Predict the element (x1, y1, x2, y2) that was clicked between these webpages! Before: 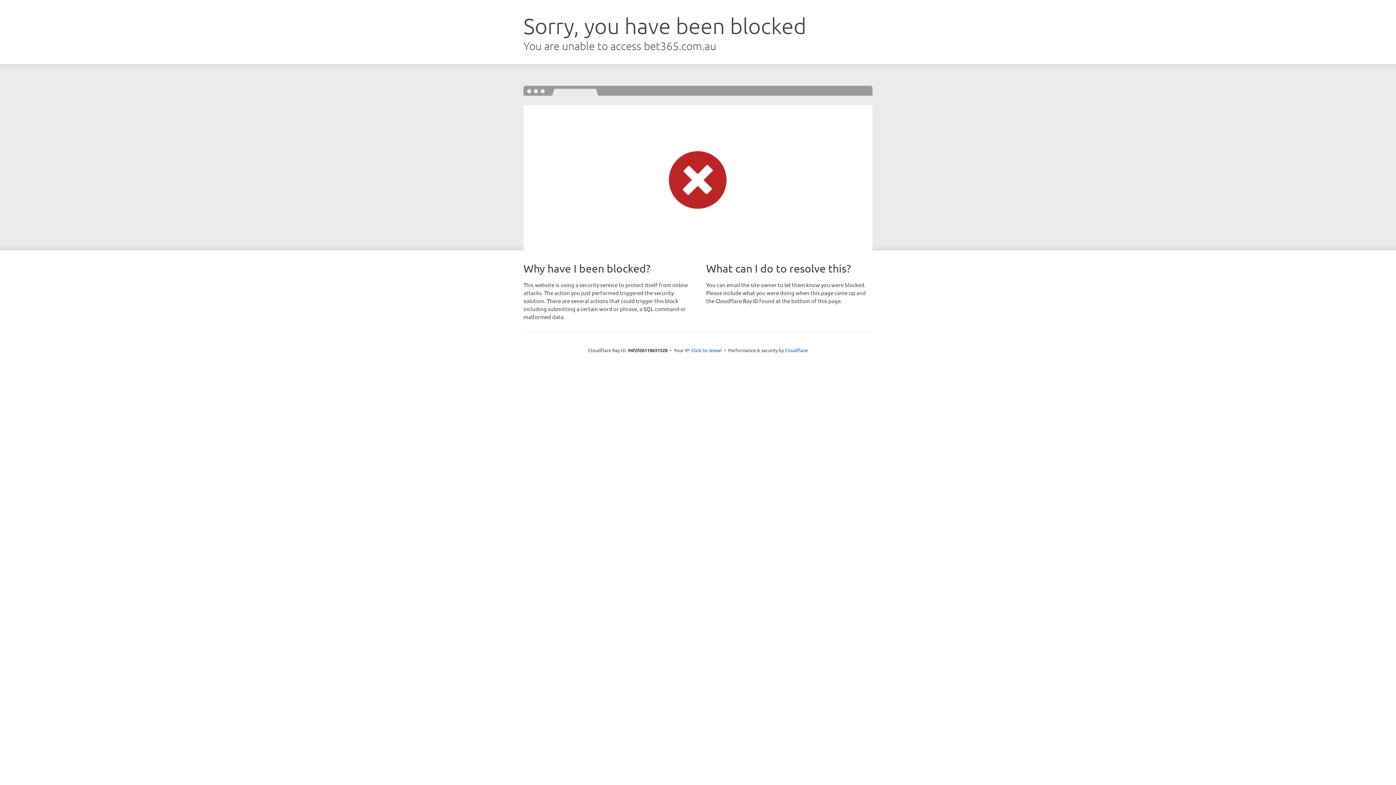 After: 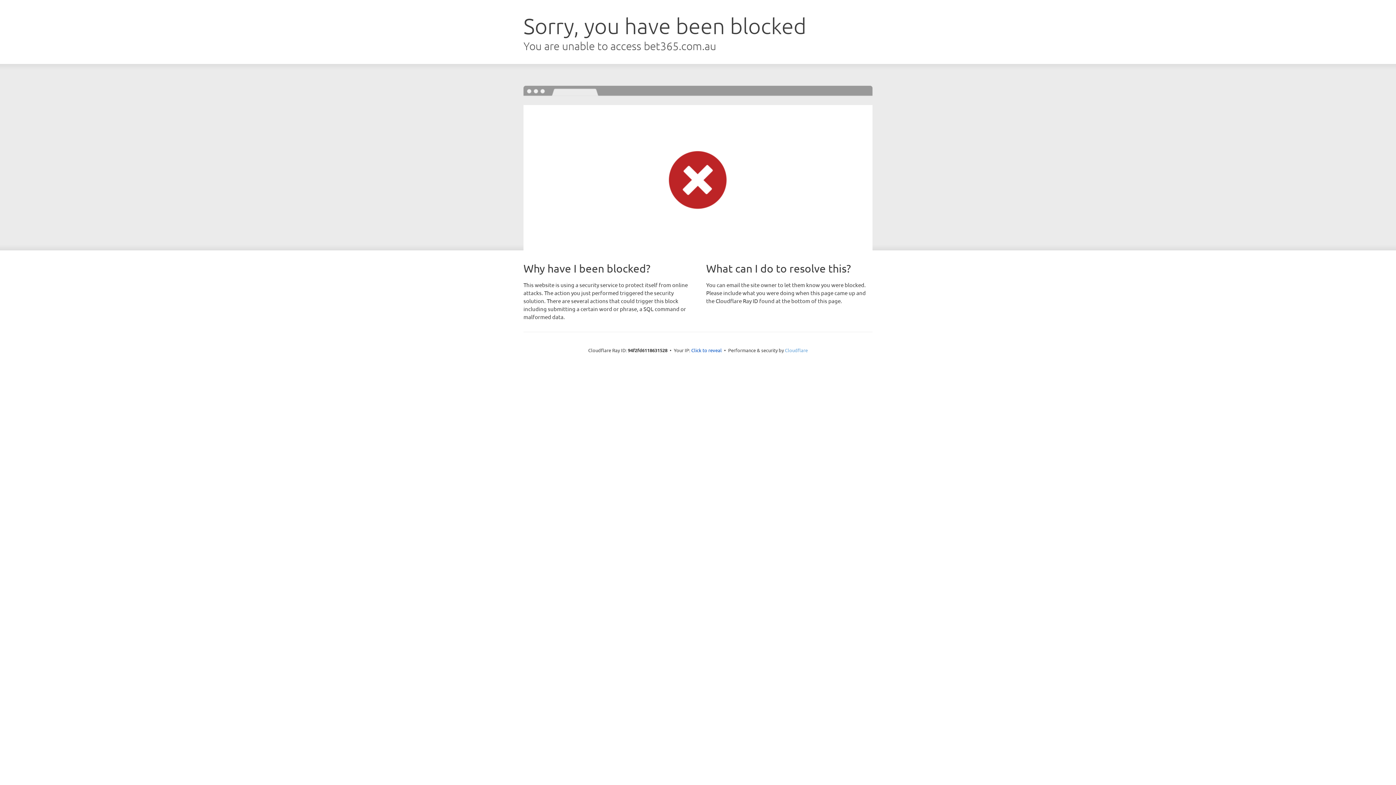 Action: bbox: (785, 347, 808, 353) label: Cloudflare